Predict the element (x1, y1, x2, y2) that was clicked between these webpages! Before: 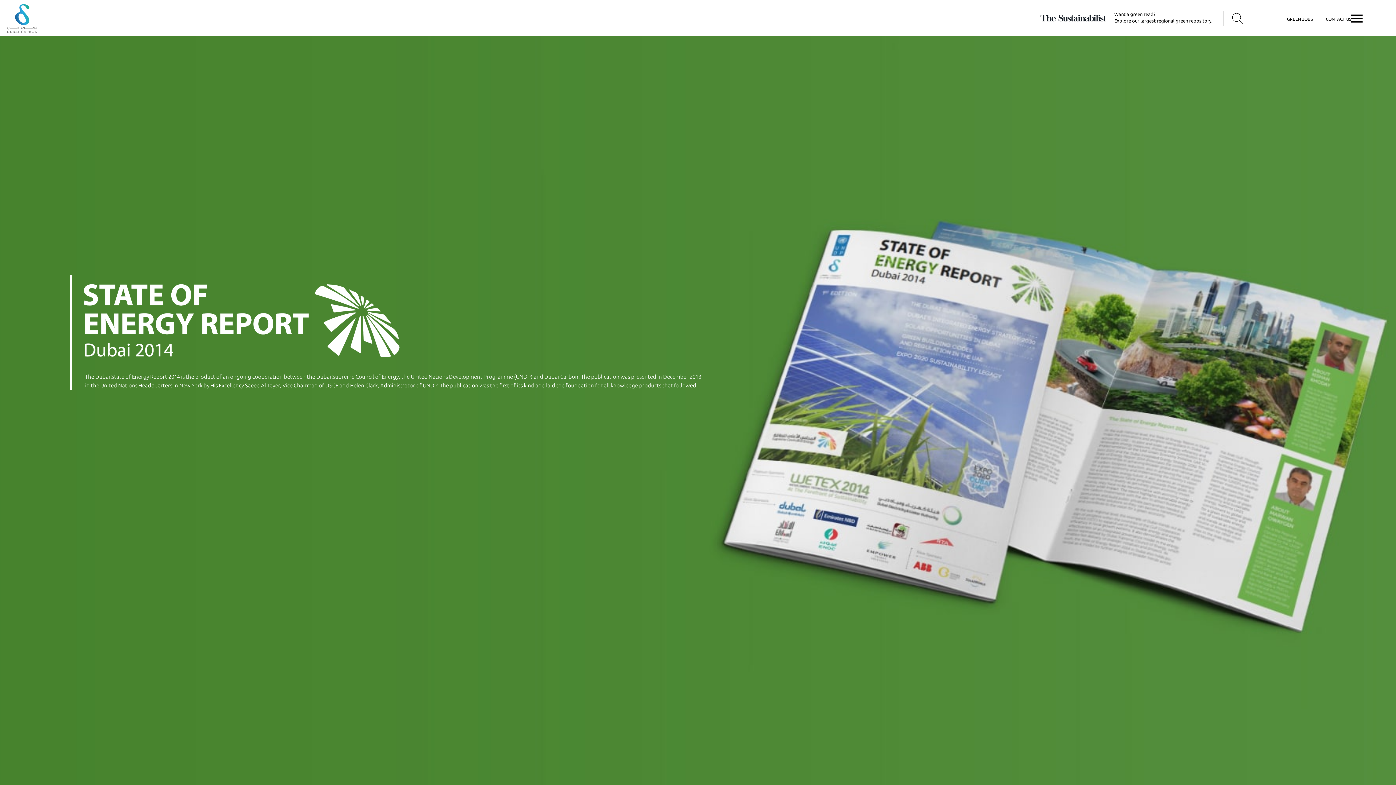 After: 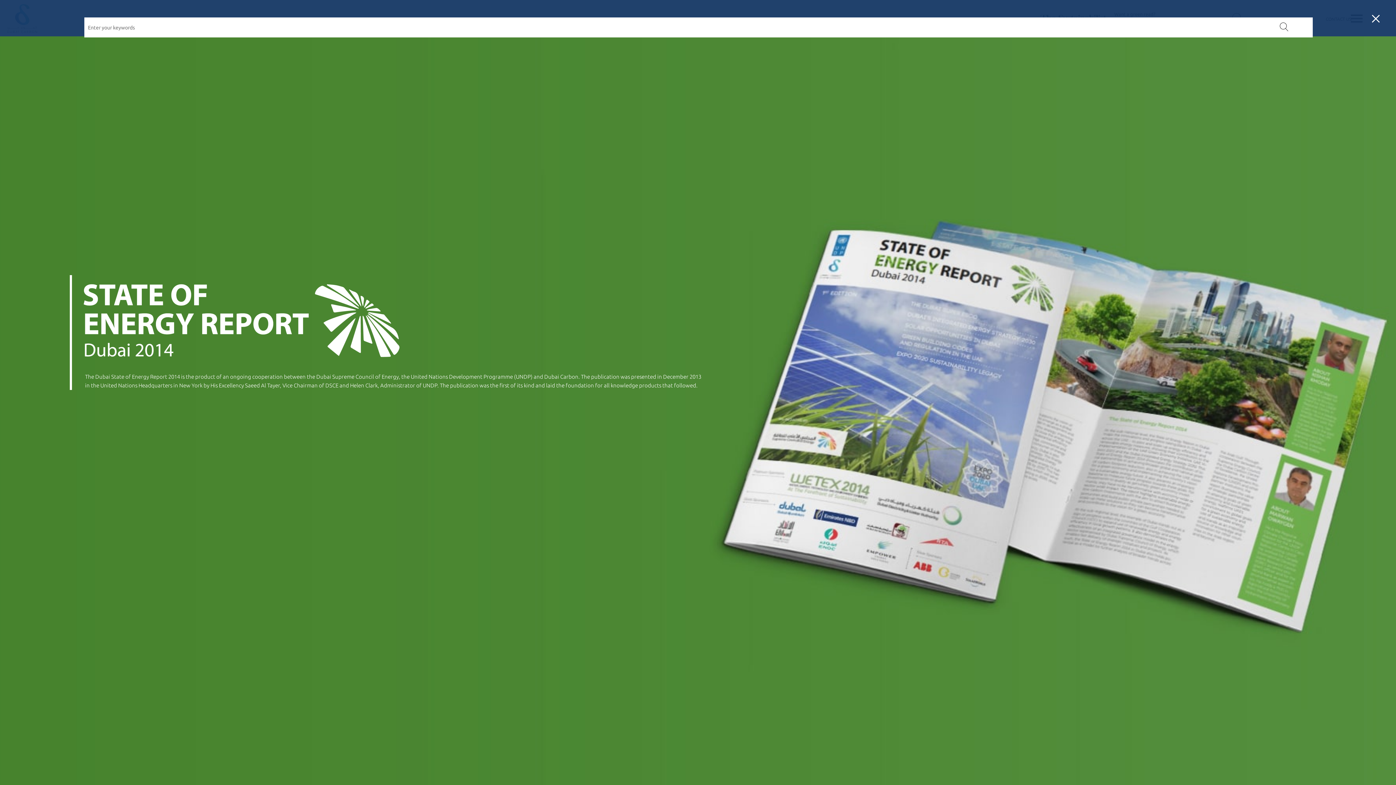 Action: bbox: (1232, 12, 1243, 23)